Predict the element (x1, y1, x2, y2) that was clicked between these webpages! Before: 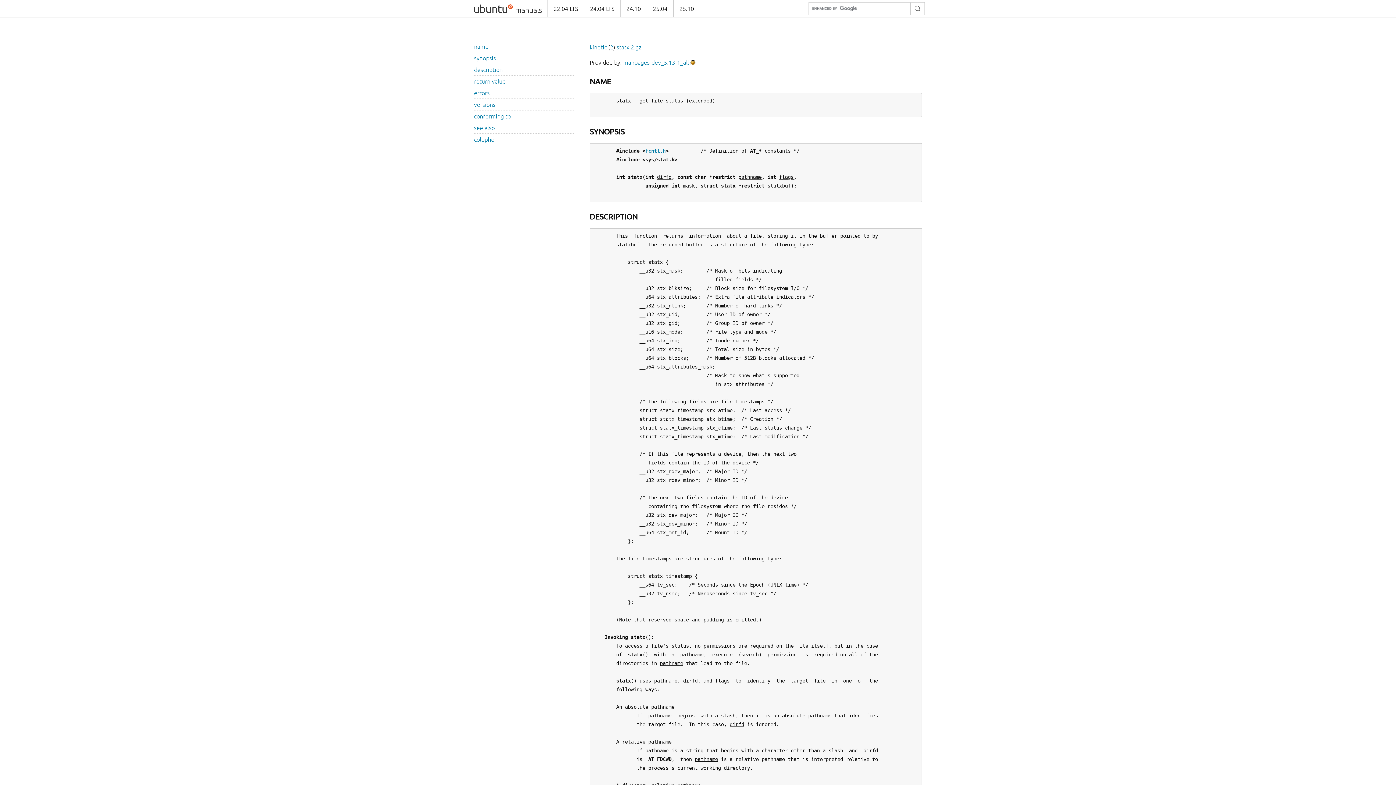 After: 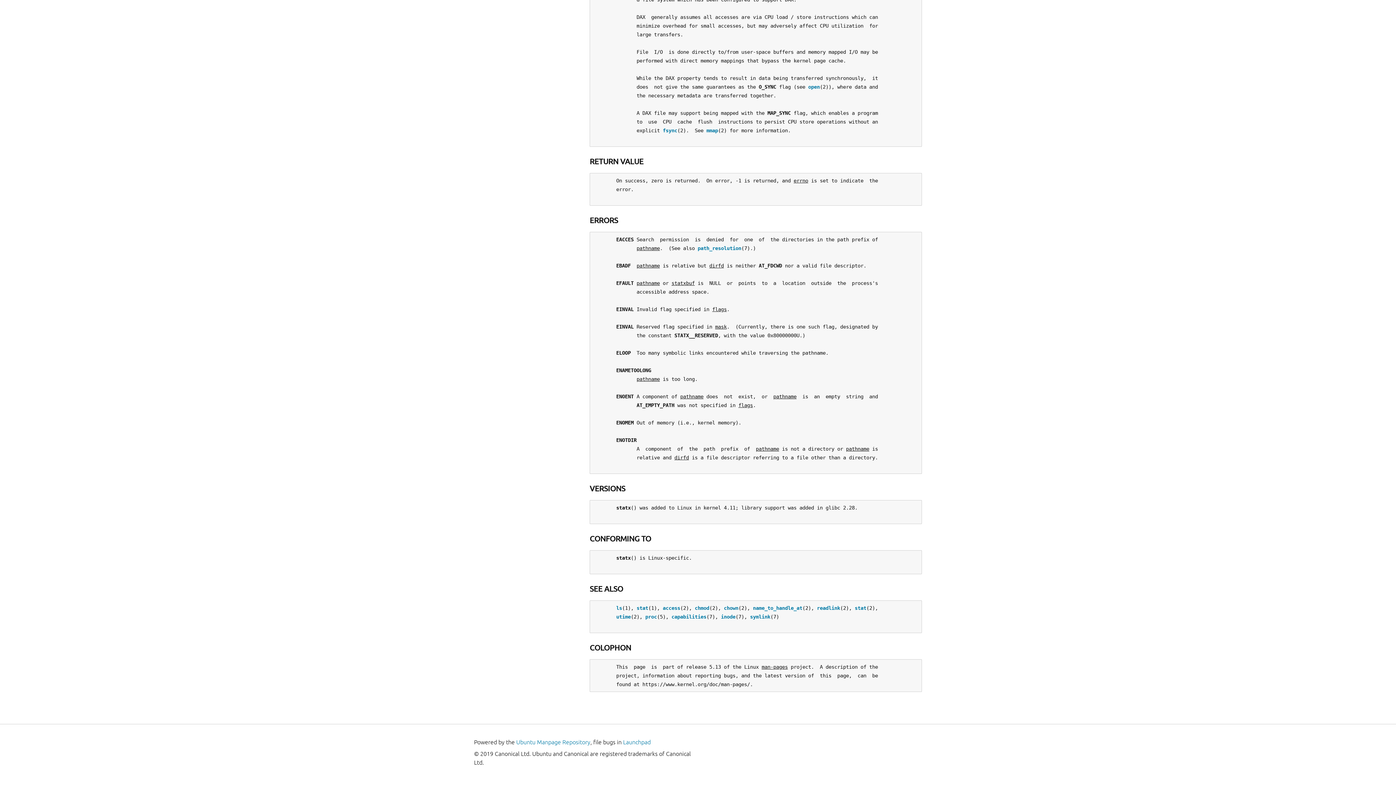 Action: bbox: (474, 89, 489, 96) label: errors